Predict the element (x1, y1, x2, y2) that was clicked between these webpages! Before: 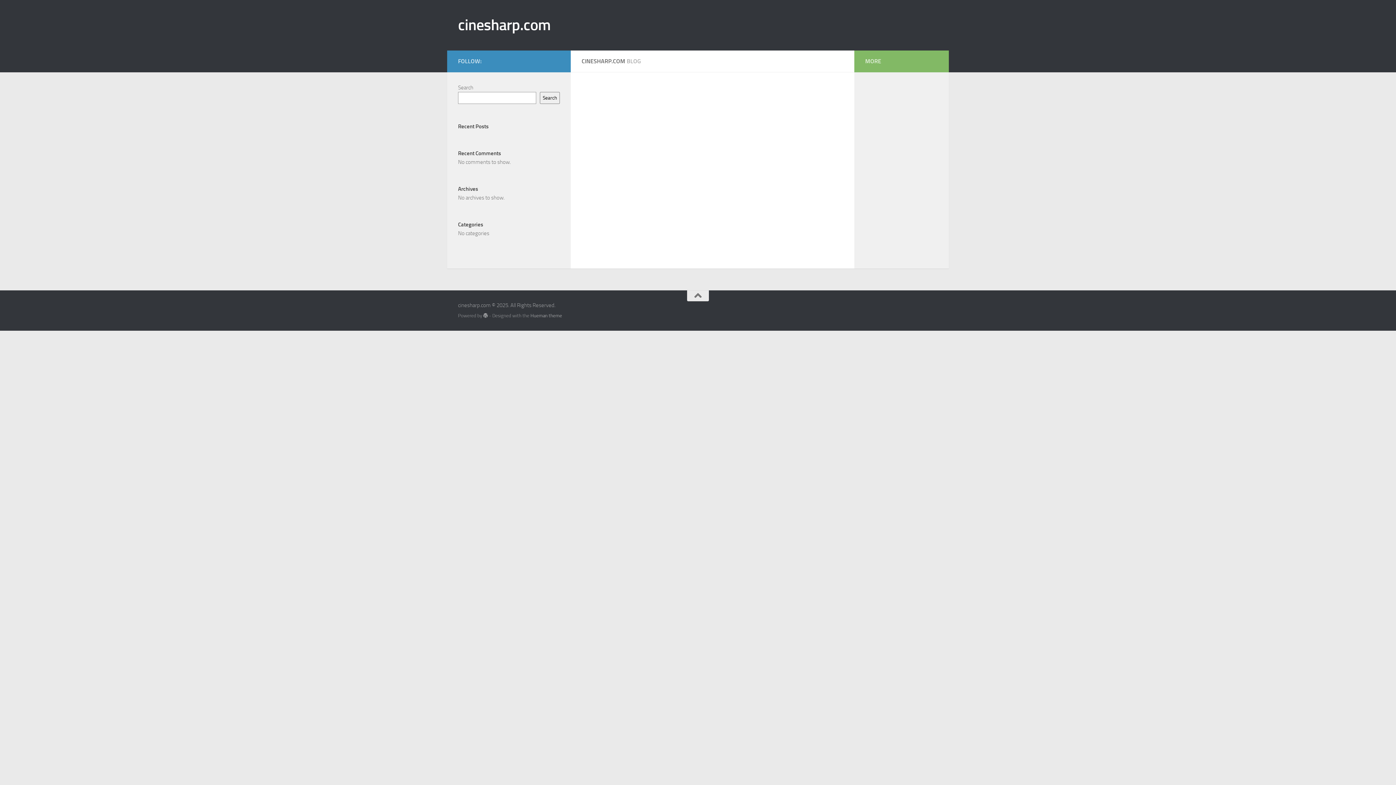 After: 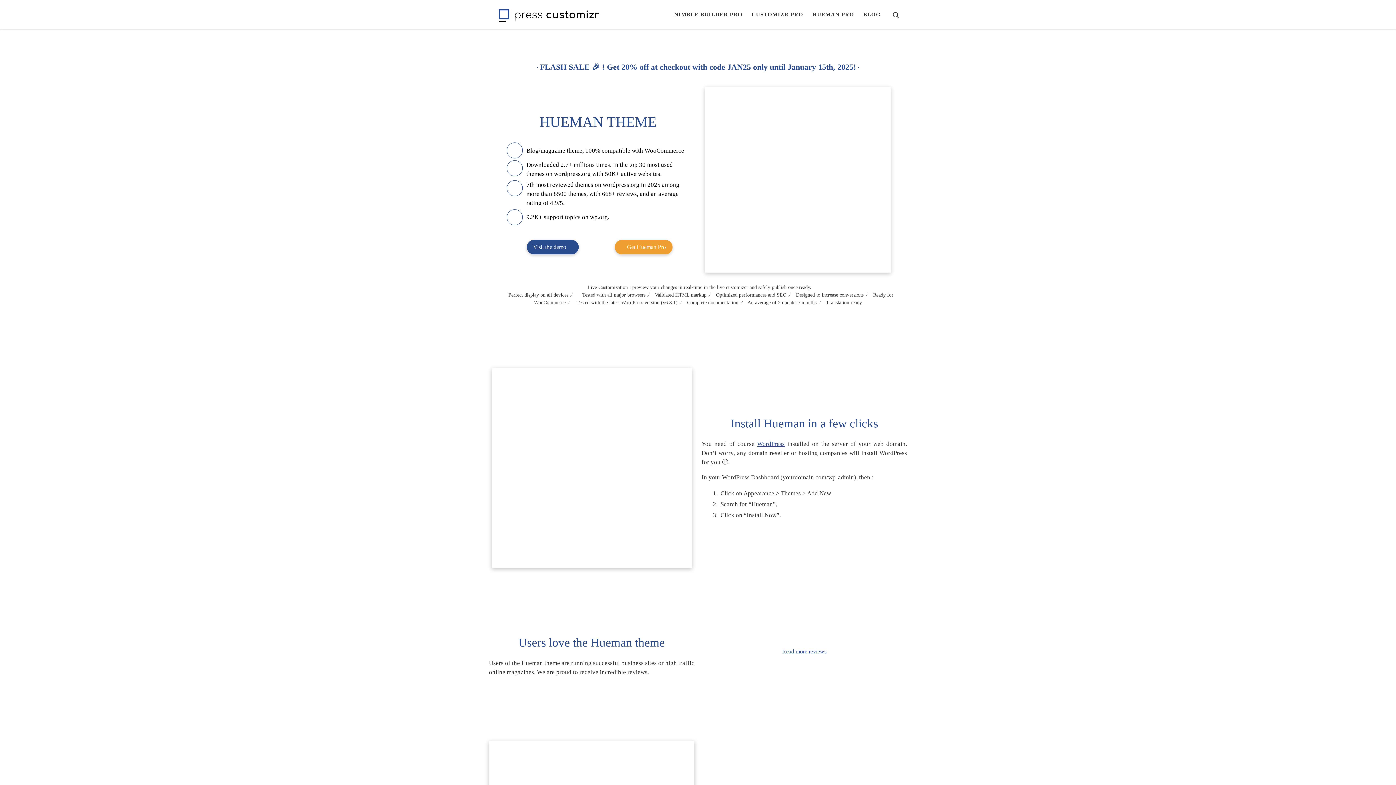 Action: bbox: (530, 312, 562, 318) label: Hueman theme